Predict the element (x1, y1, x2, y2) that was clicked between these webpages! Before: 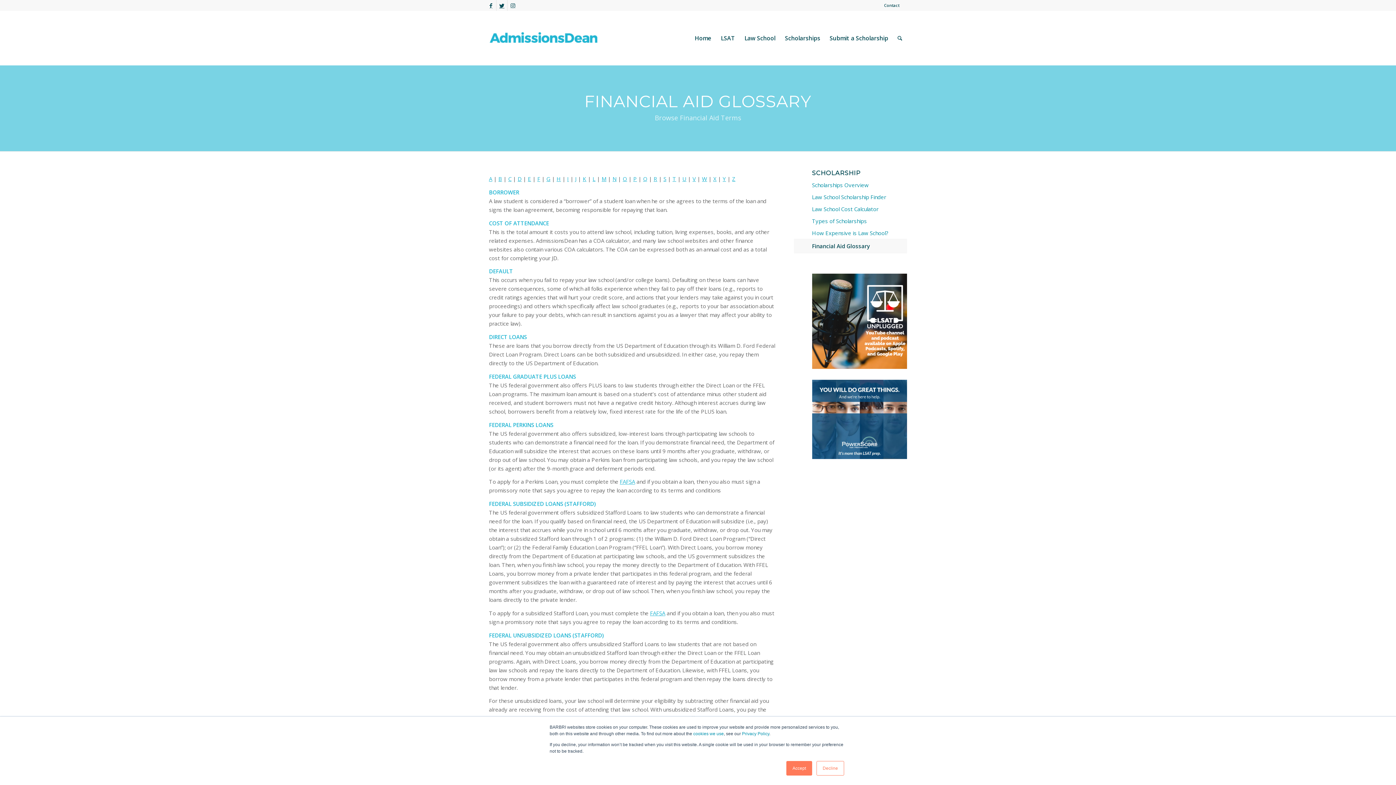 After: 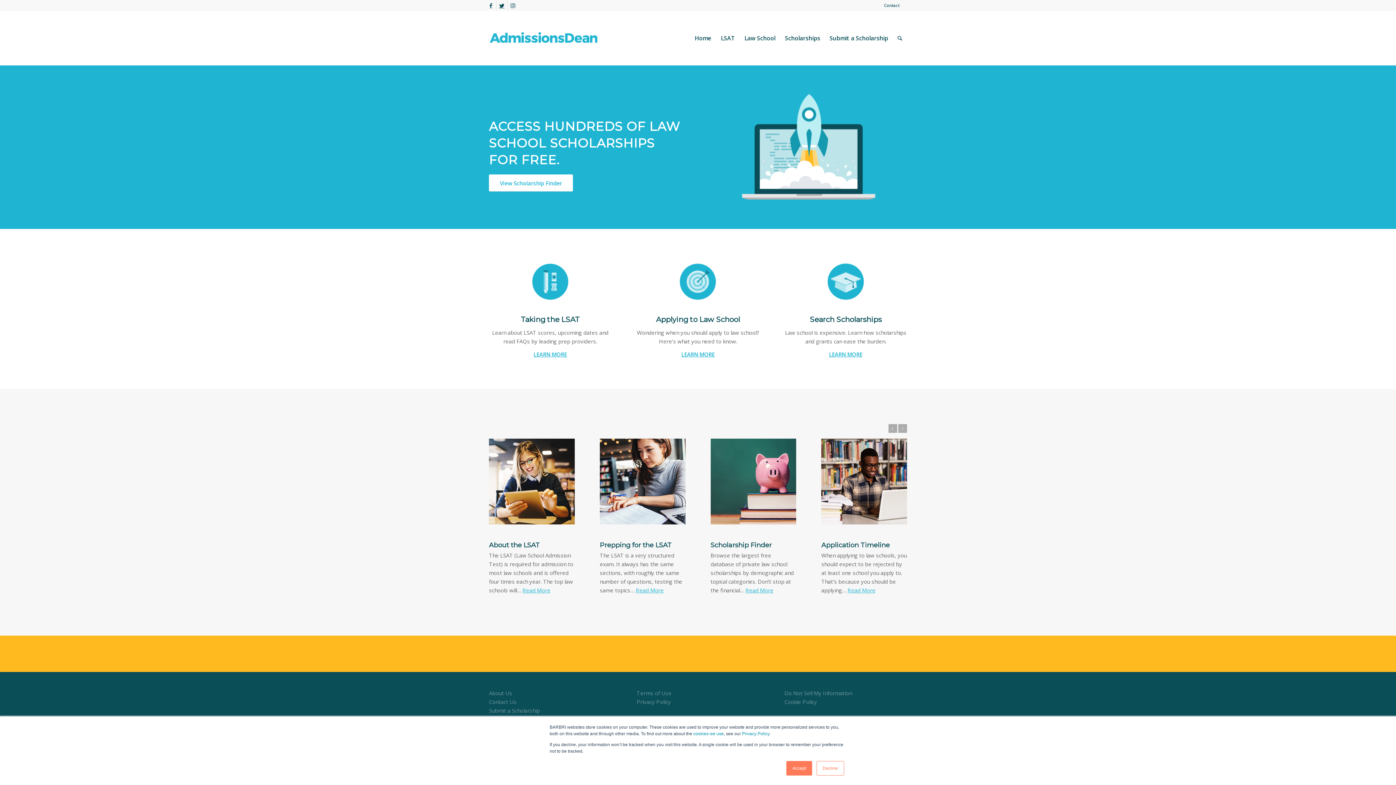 Action: bbox: (489, 10, 598, 65)